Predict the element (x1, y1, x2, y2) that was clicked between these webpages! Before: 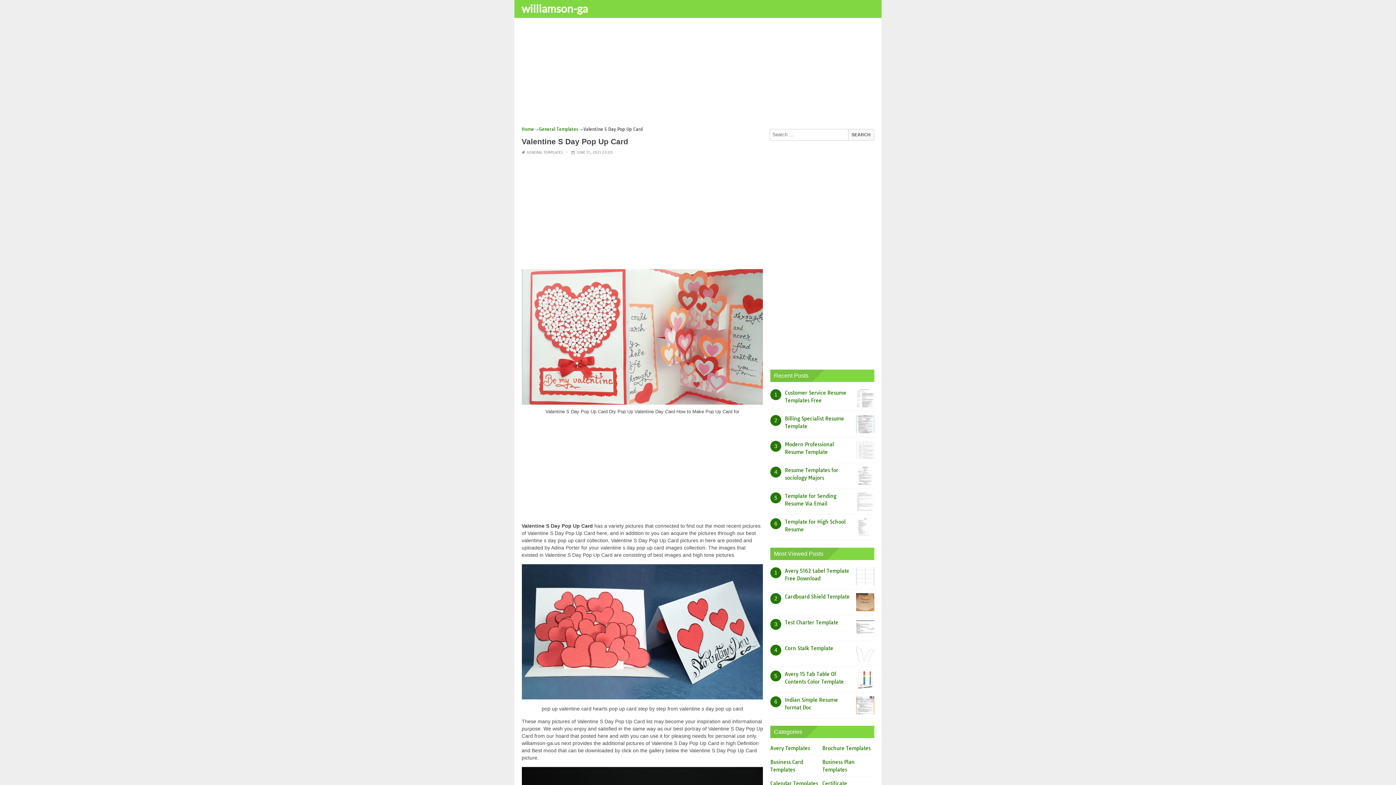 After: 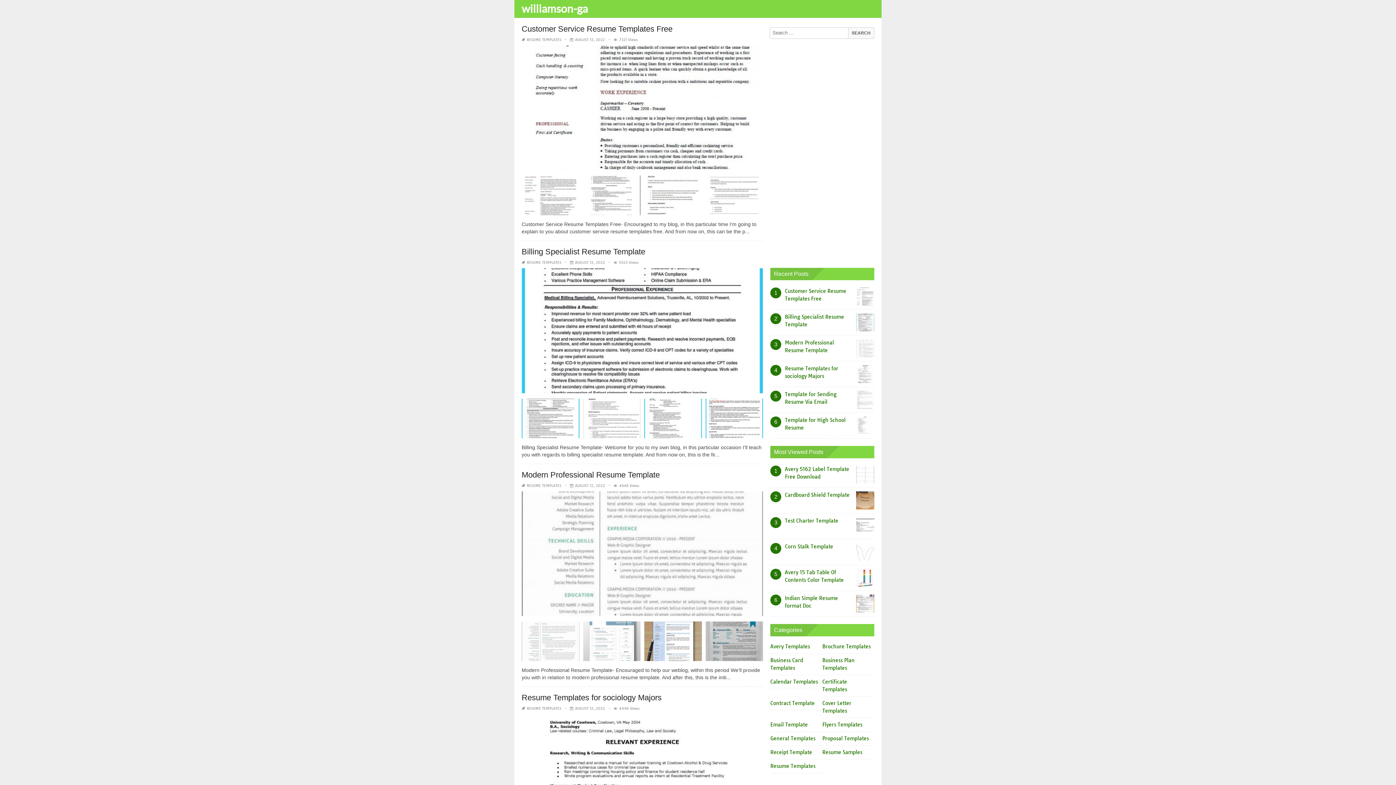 Action: bbox: (518, 1, 593, 14) label: williamson-ga